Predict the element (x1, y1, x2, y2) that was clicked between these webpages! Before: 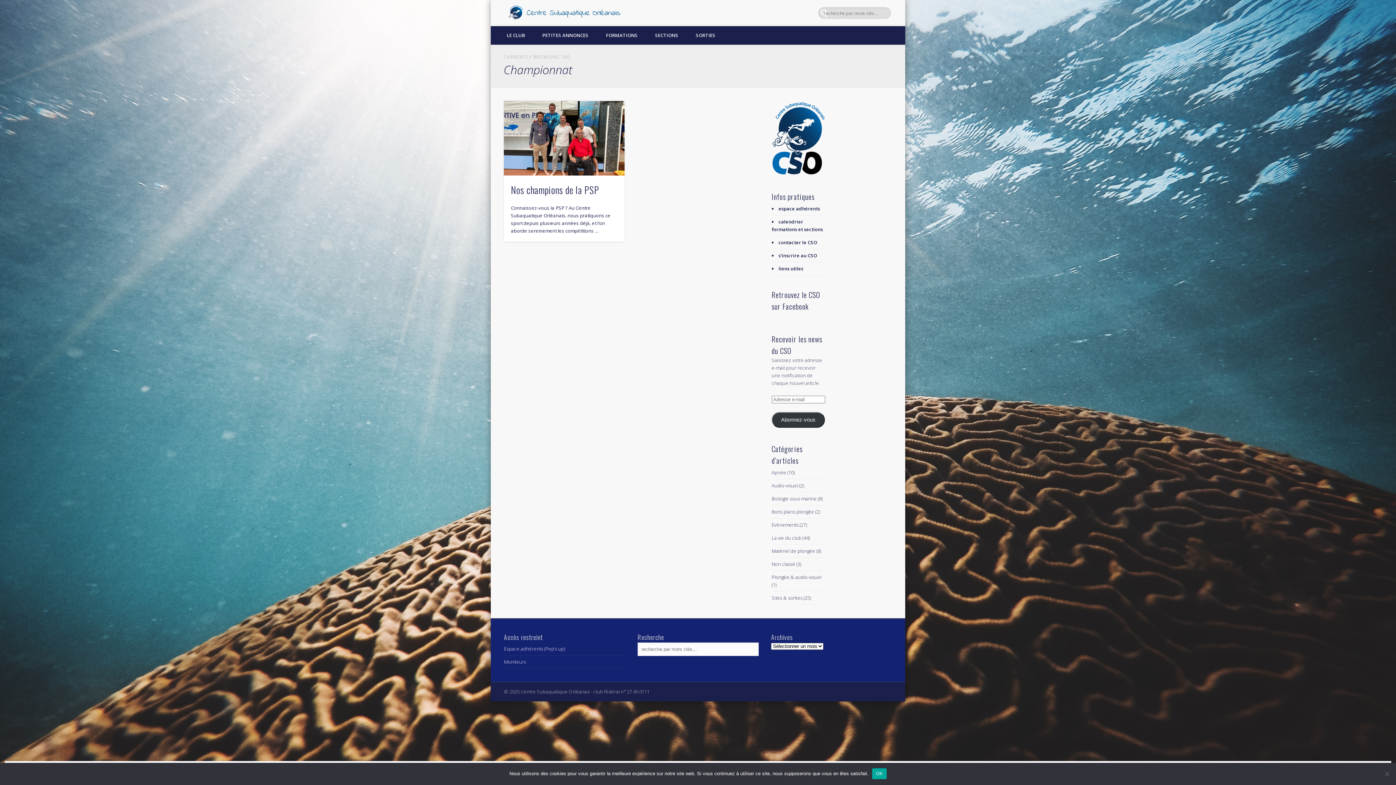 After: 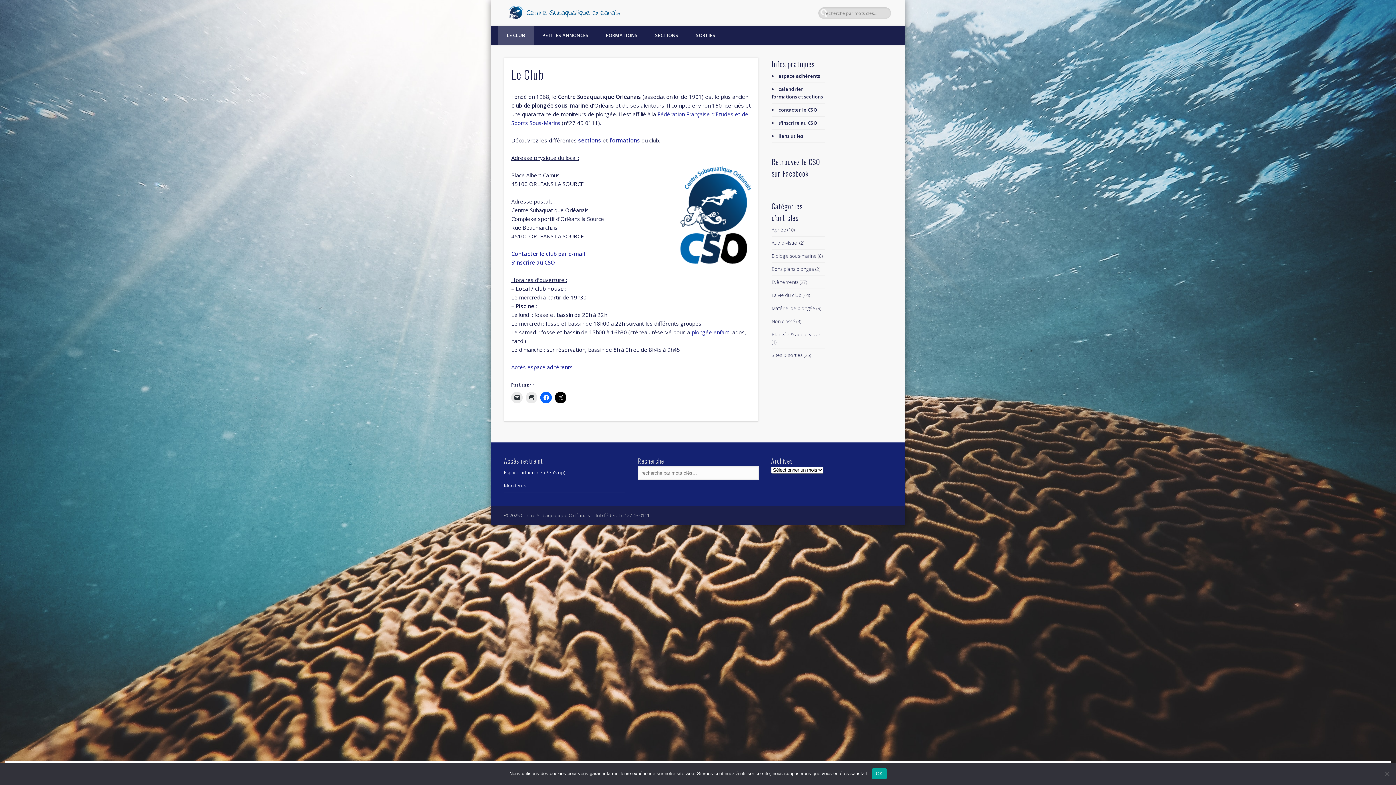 Action: bbox: (778, 239, 817, 245) label: contacter le CSO